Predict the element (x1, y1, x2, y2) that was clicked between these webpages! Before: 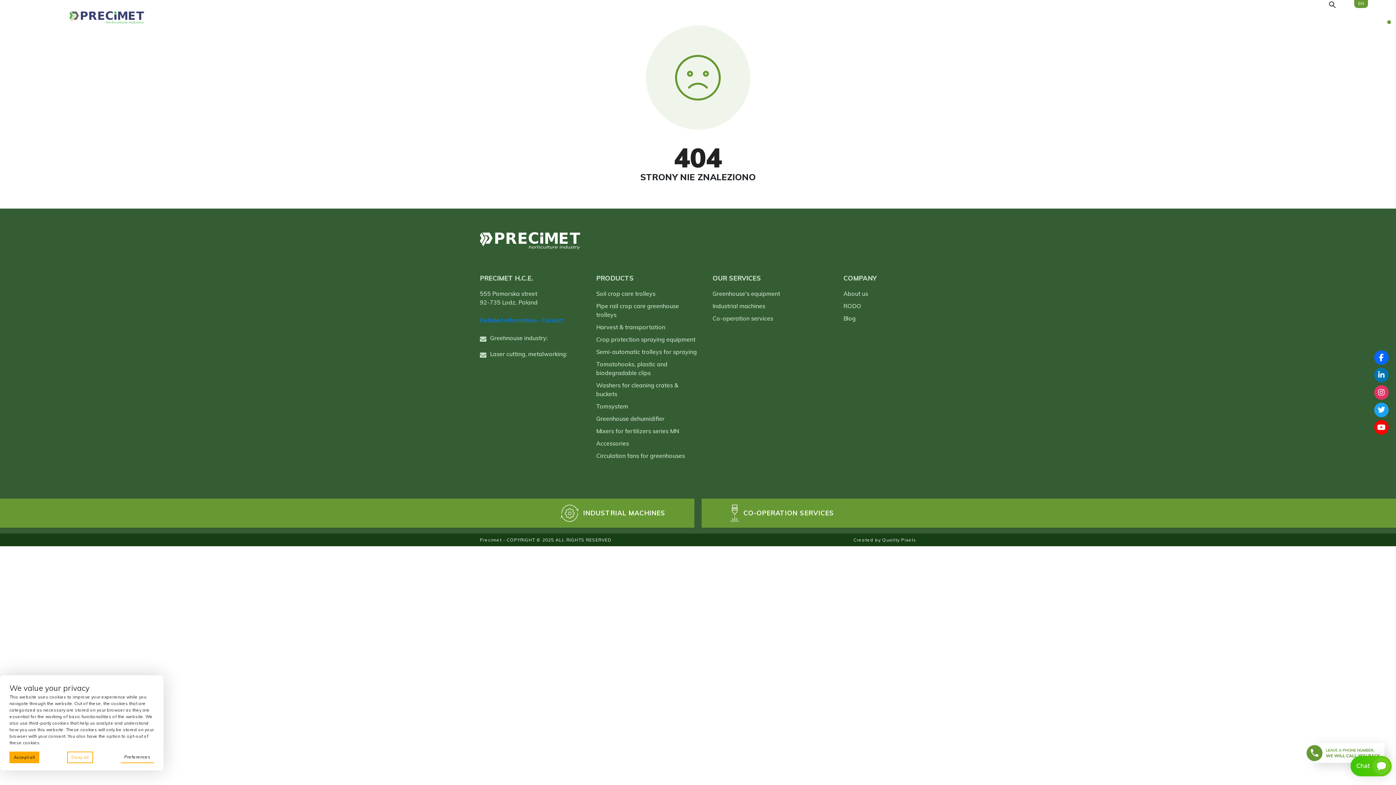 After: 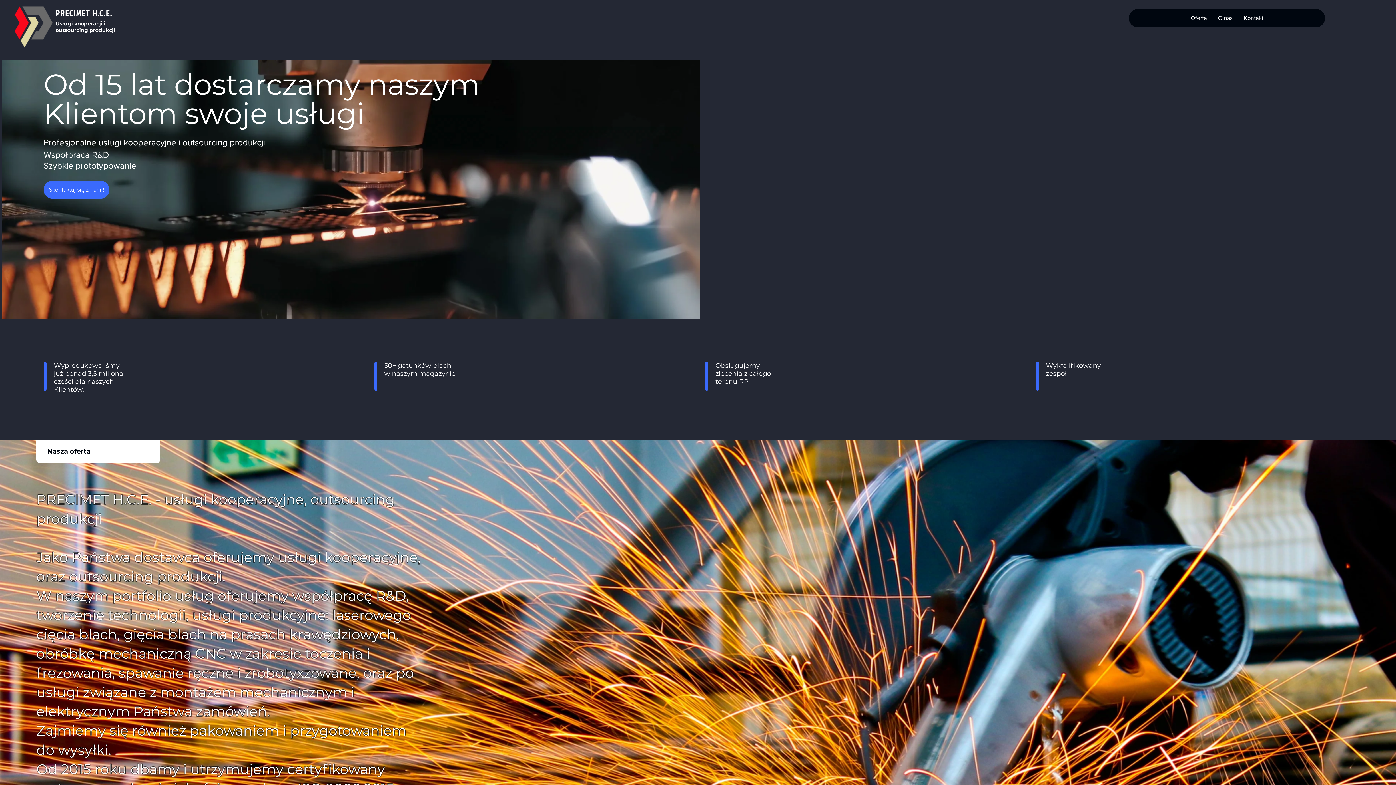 Action: label: Co-operation services bbox: (712, 314, 773, 322)